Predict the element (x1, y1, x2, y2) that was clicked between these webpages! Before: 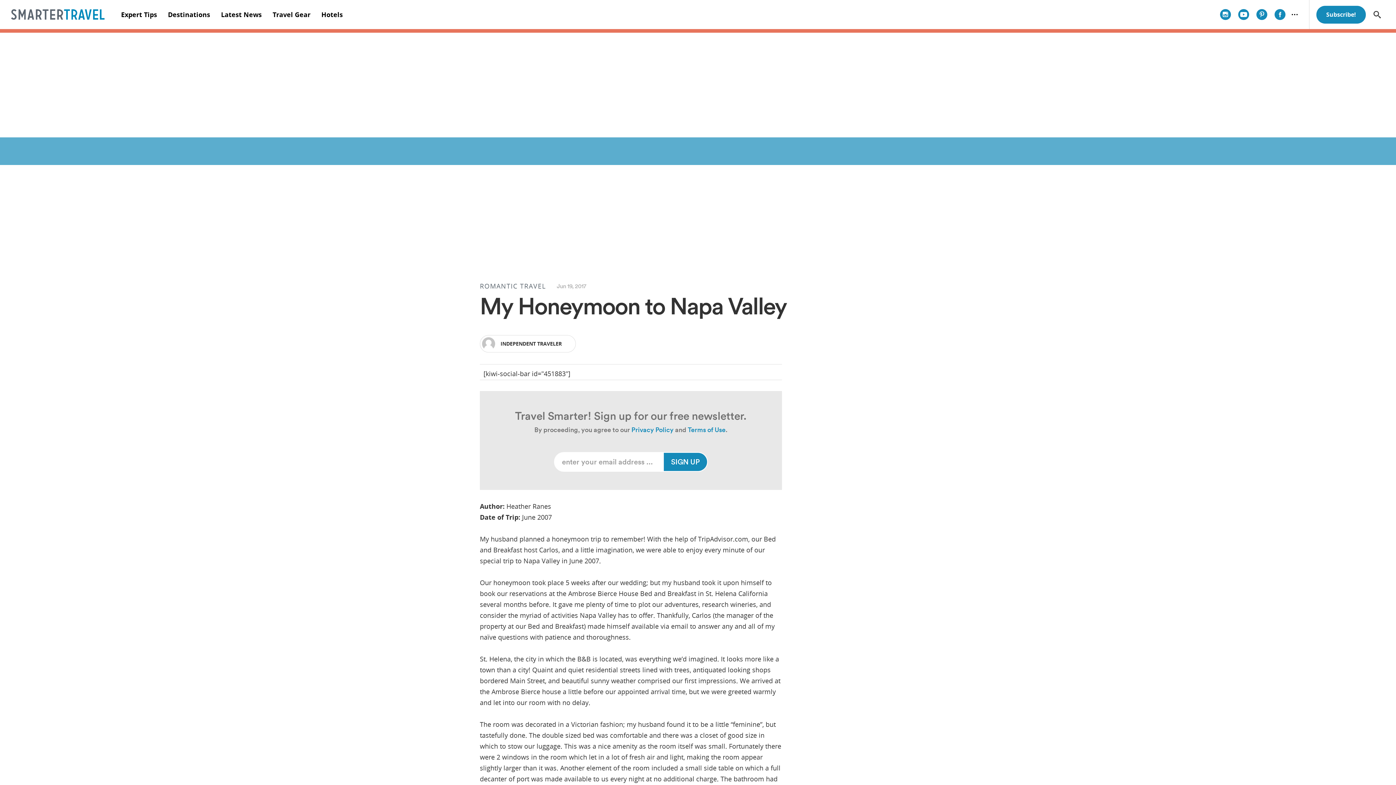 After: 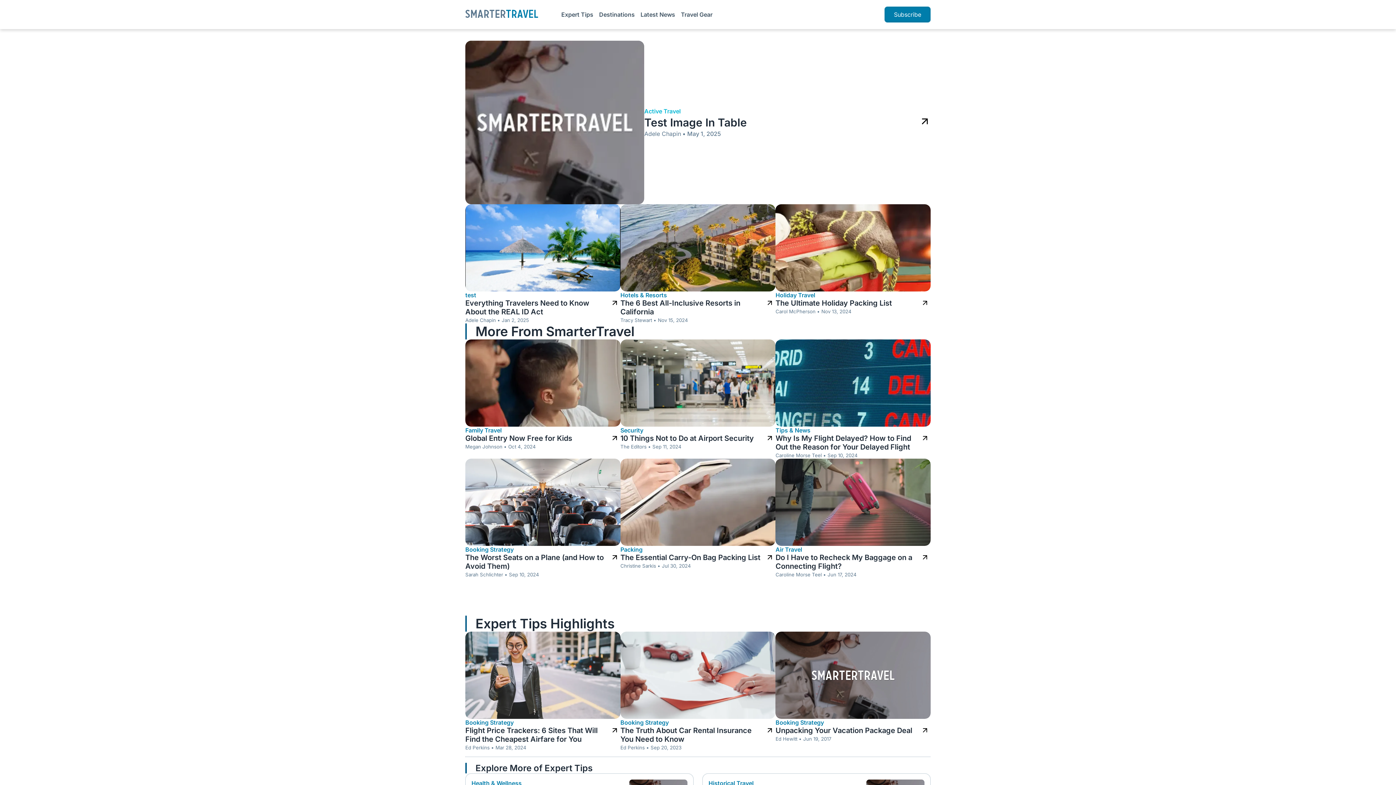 Action: bbox: (10, 9, 104, 20)